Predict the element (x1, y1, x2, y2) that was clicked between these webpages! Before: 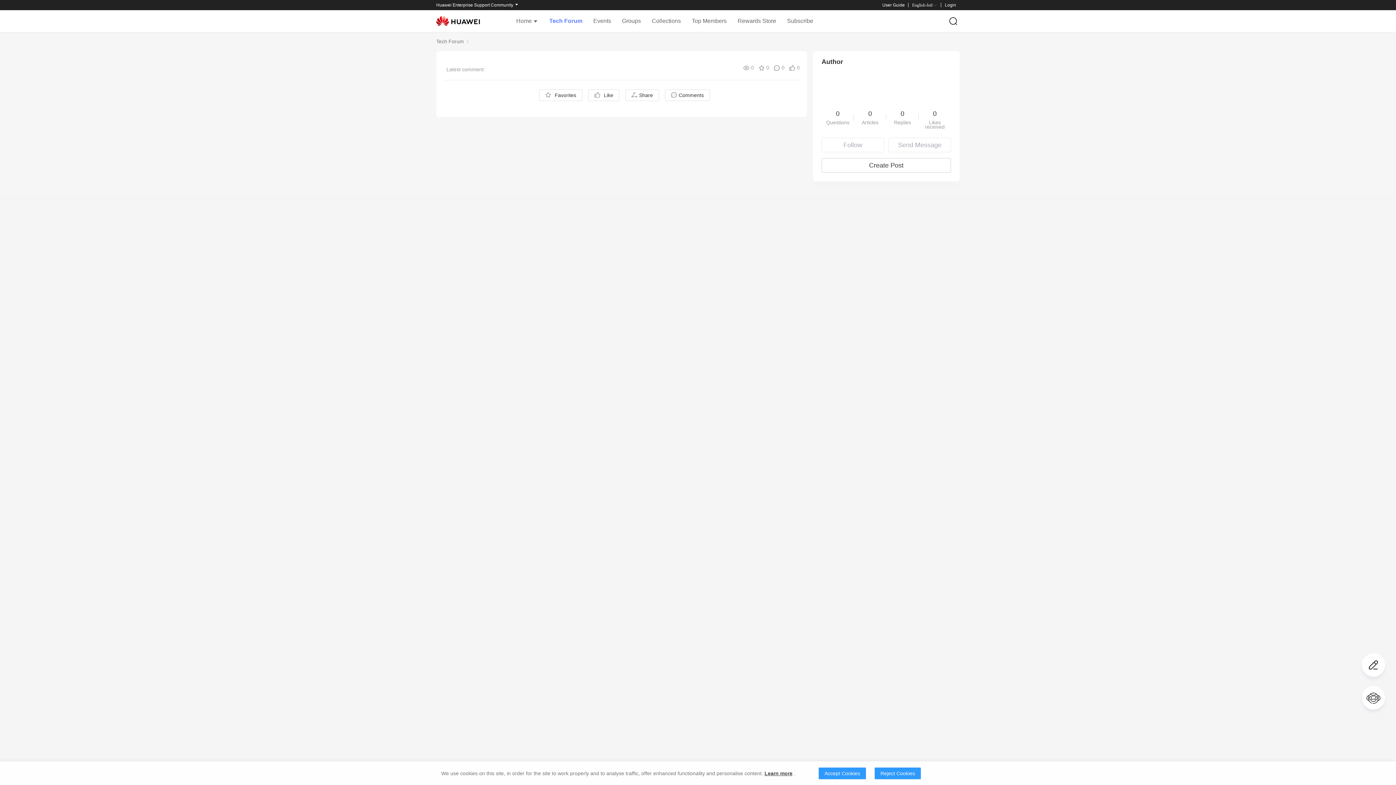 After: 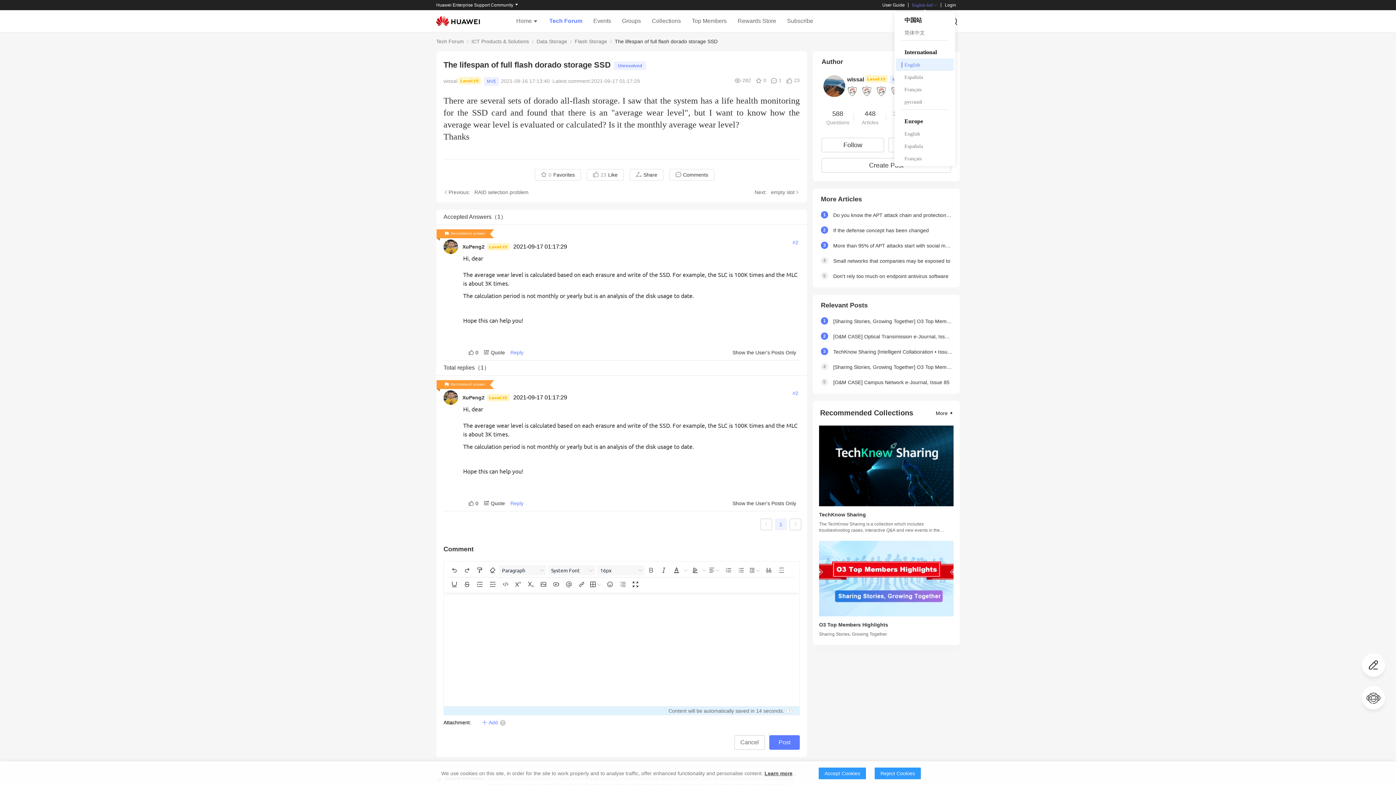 Action: label: English-Intl bbox: (912, 2, 937, 7)